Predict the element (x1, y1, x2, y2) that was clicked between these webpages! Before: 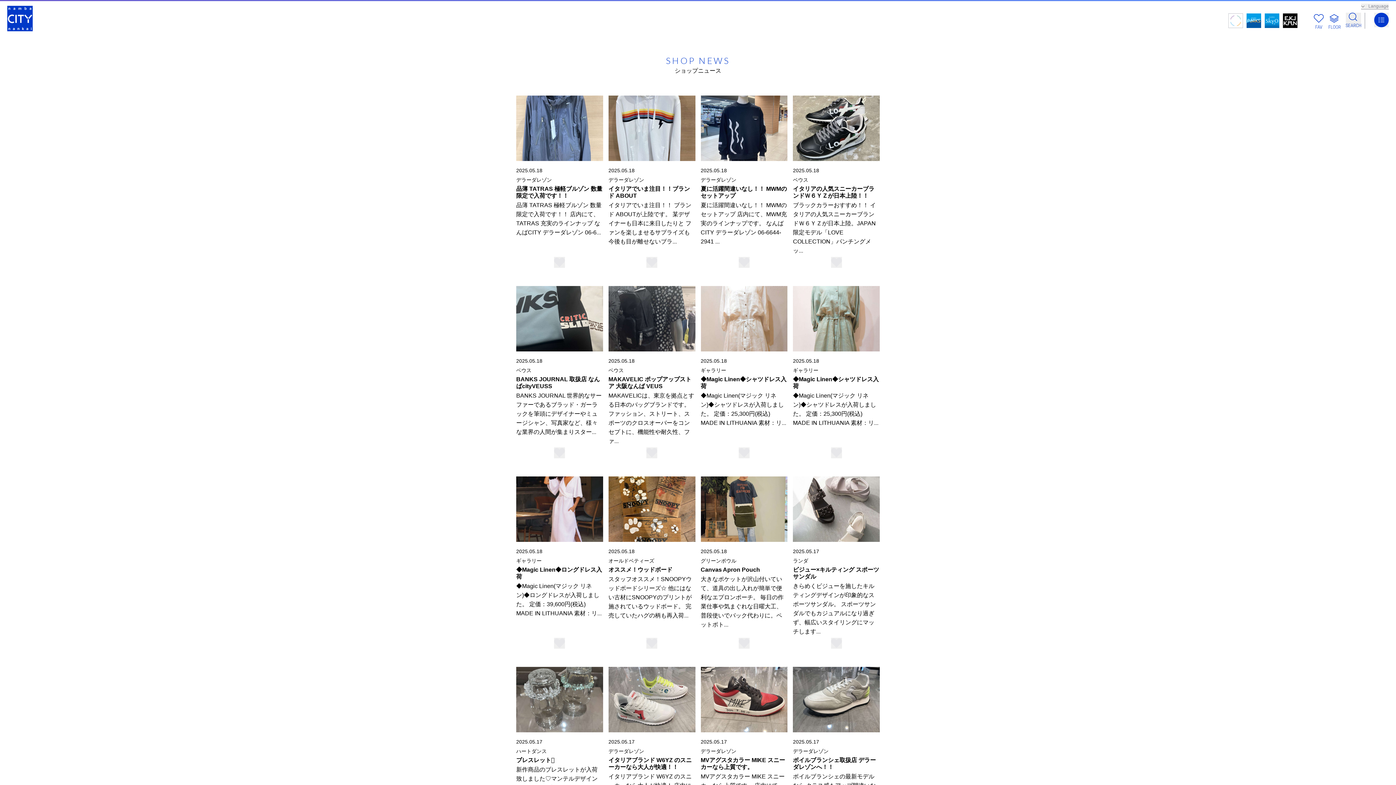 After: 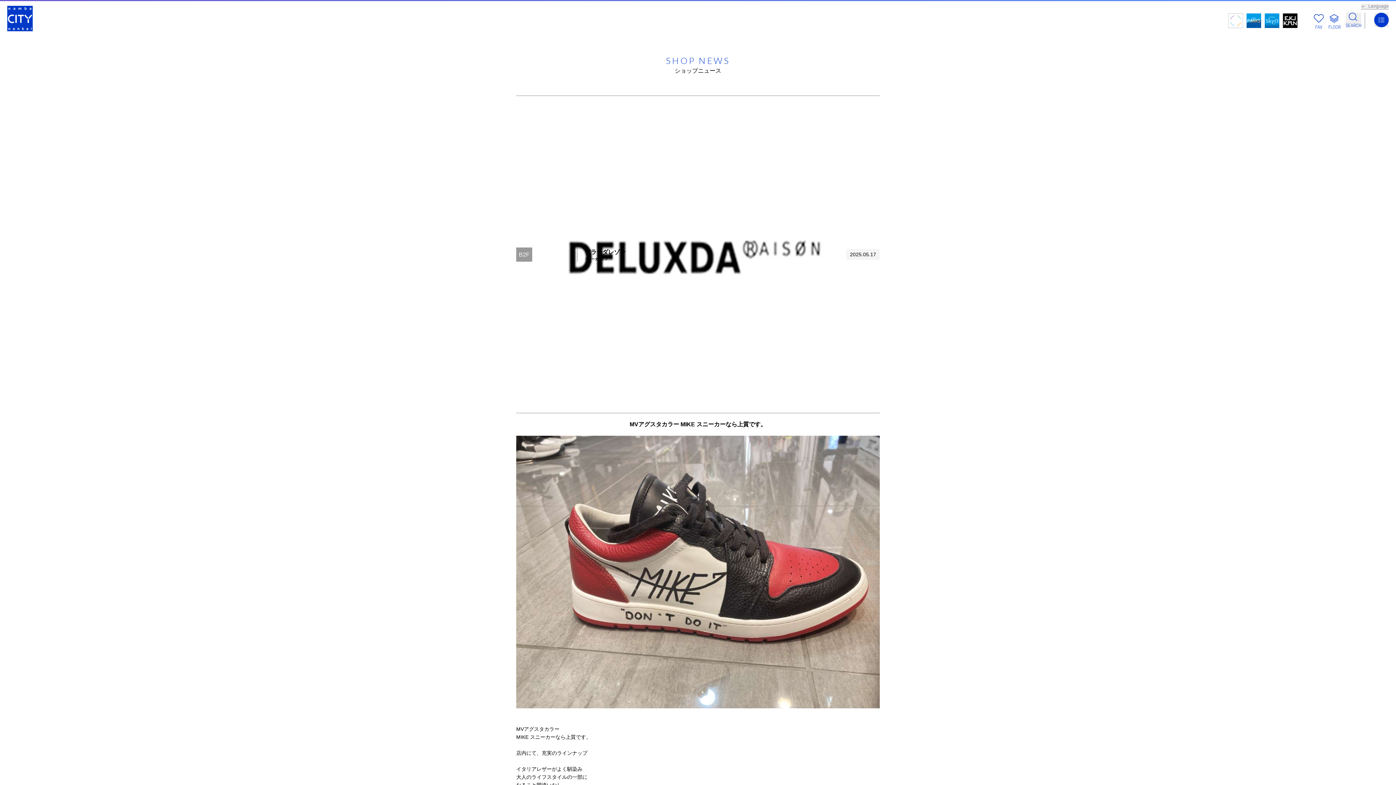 Action: label: 2025.05.17

デラーダレゾン

MVアグスタカラー MIKE スニーカーなら上質です。

MVアグスタカラー MIKE スニーカーなら上質です。 店内にて、充実のラインナップ イタリアレザーがよく馴染み 大人のライフスタイルの一部に ... bbox: (700, 667, 787, 817)